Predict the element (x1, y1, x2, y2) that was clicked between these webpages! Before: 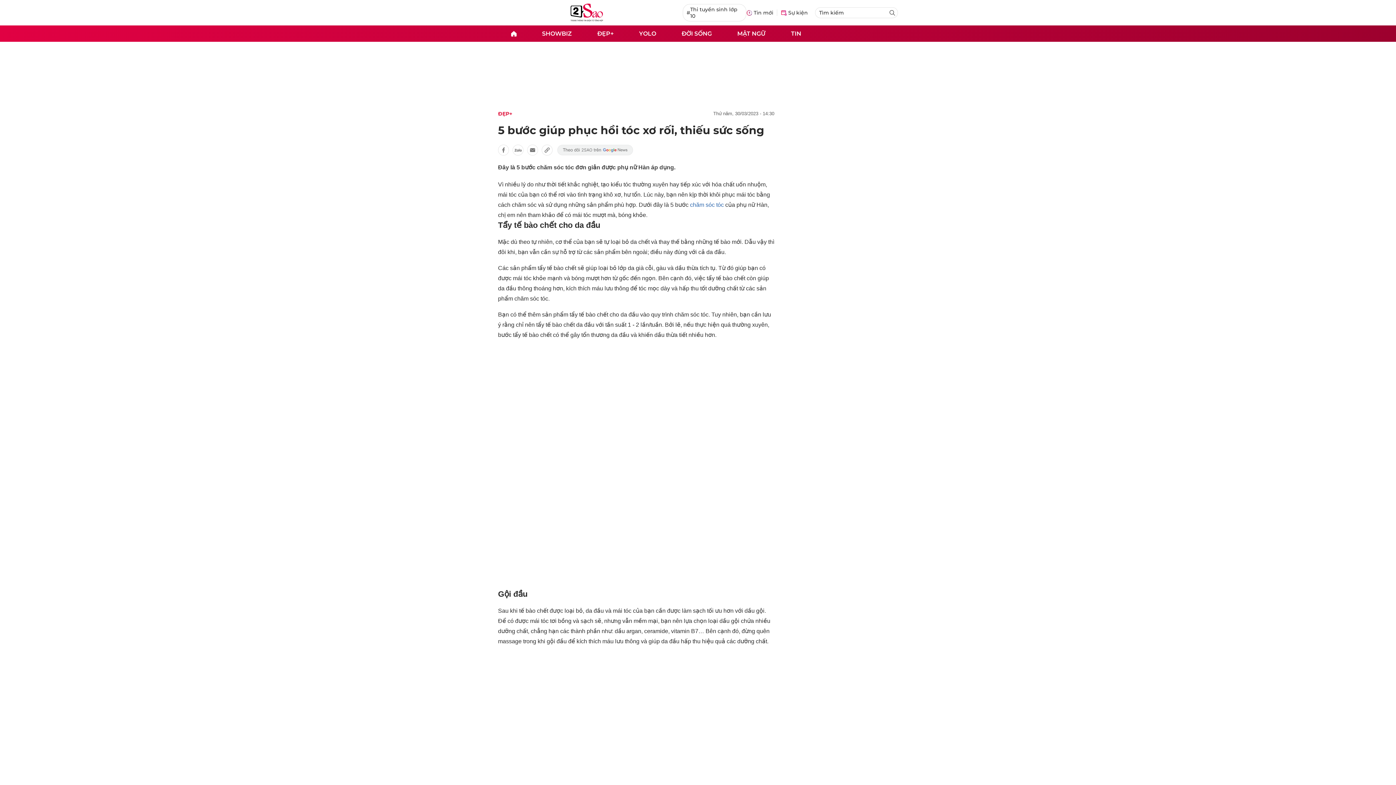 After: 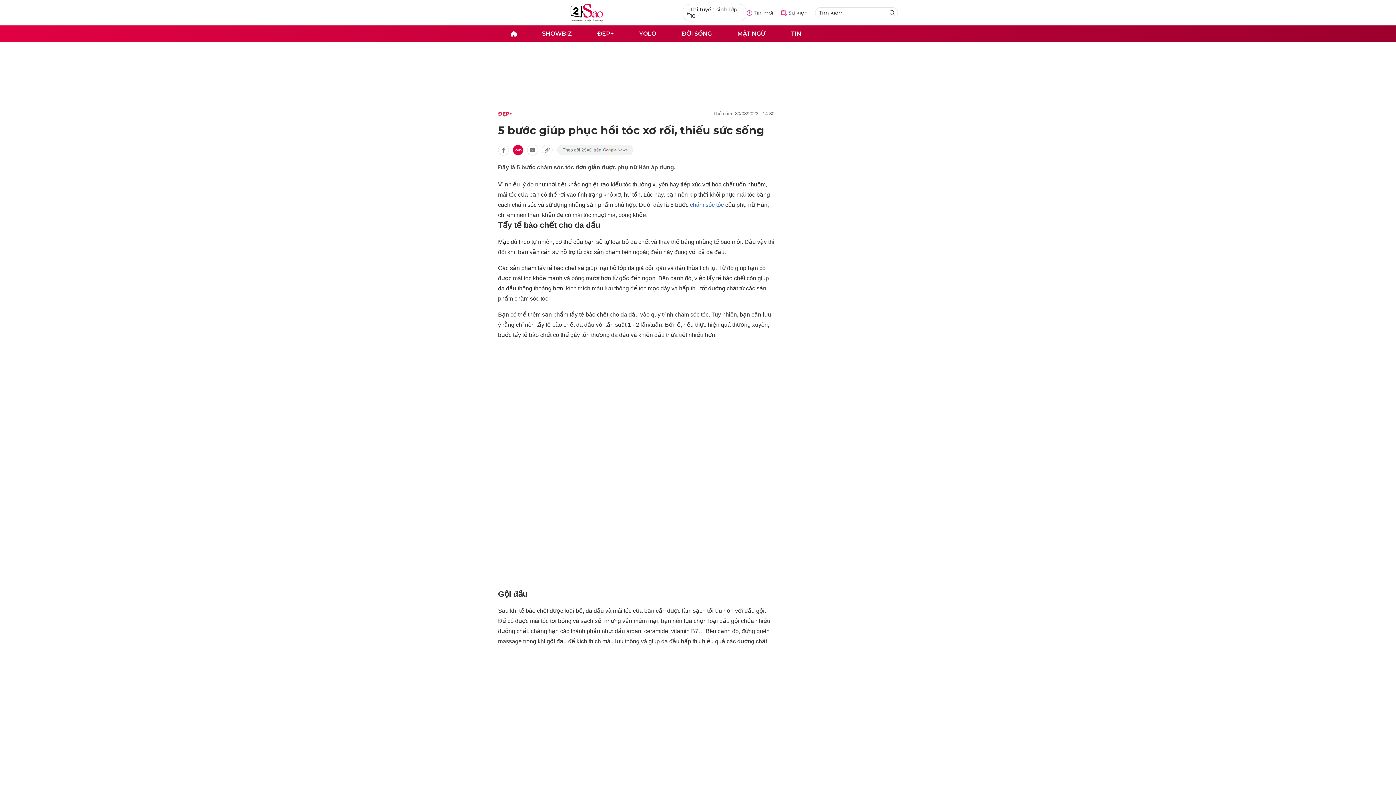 Action: bbox: (512, 144, 523, 155)